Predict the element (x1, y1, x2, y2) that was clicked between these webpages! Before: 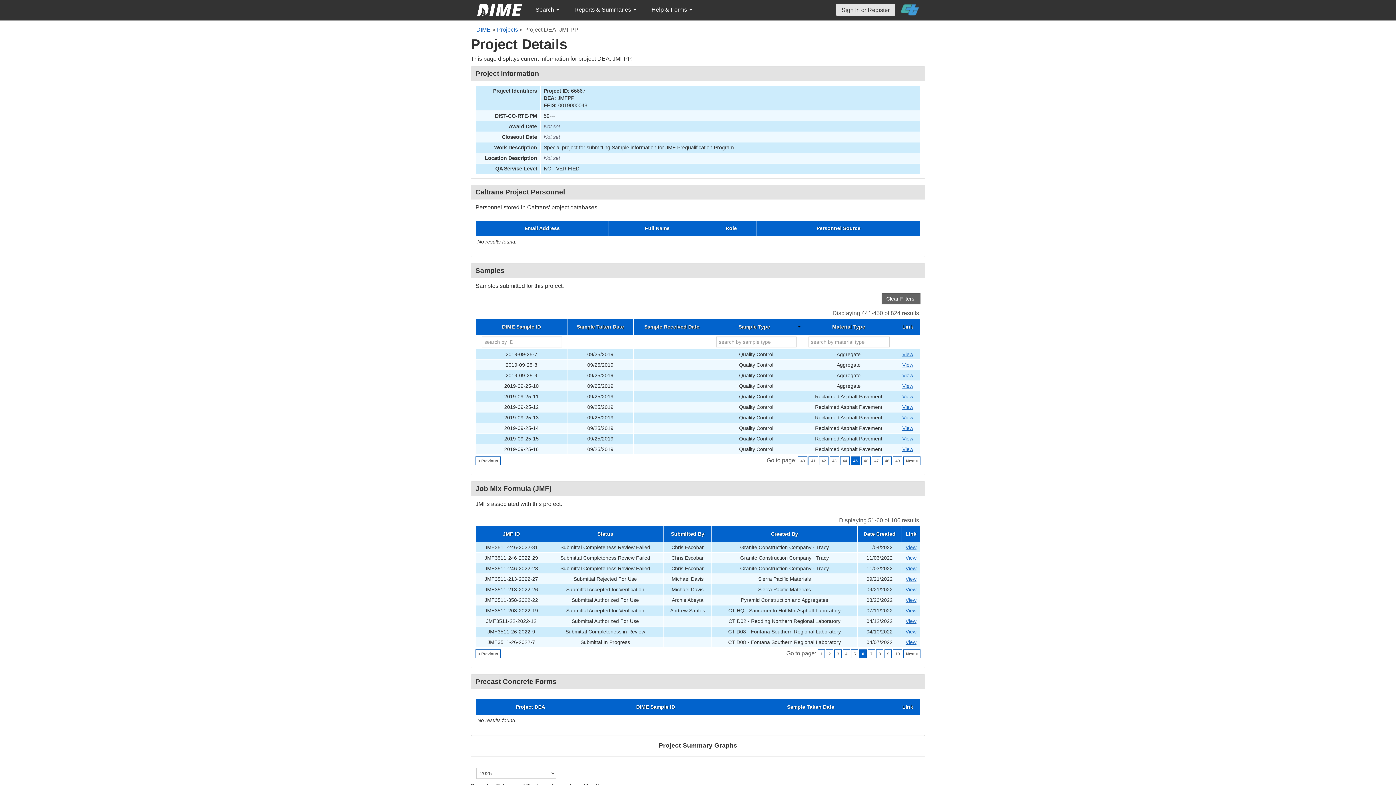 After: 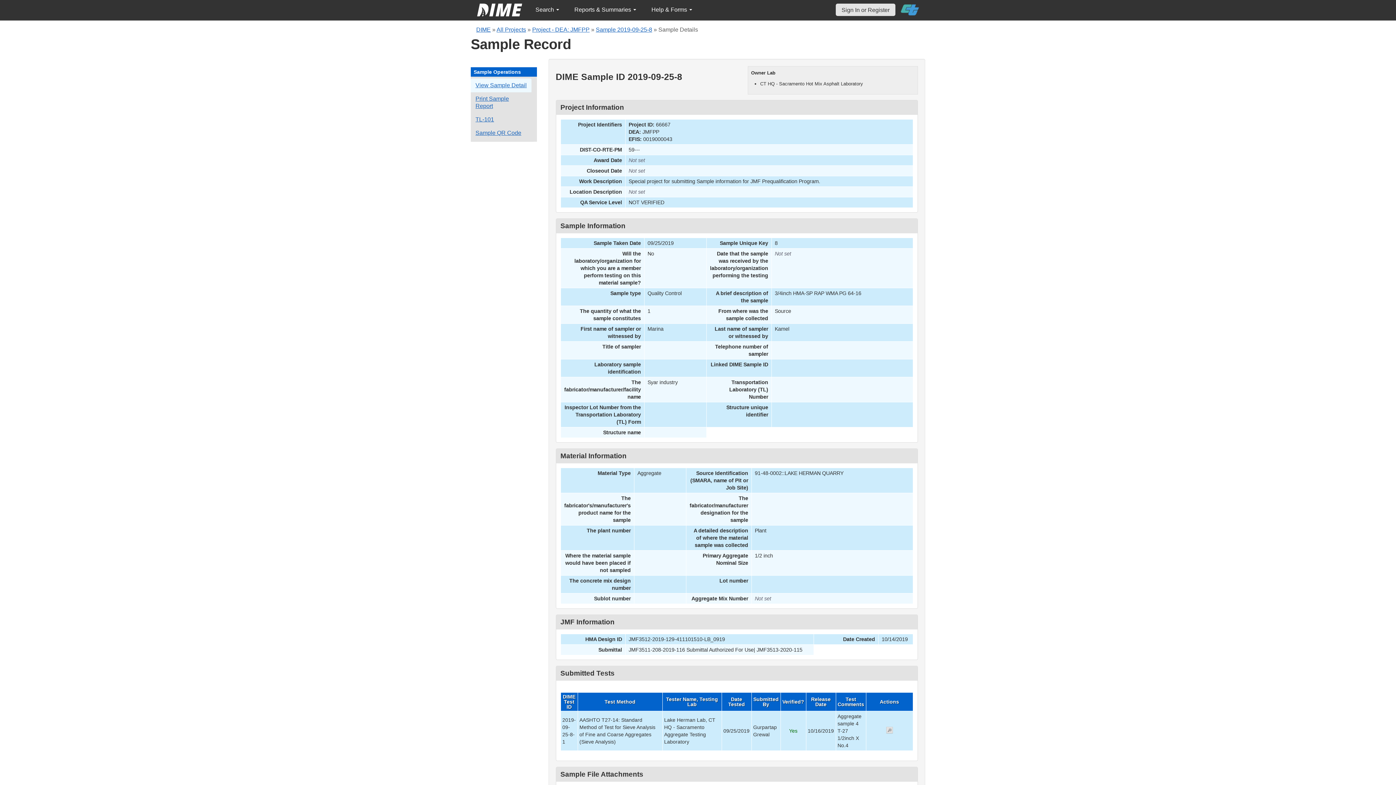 Action: bbox: (902, 362, 913, 368) label: Go to DIME sample 21456